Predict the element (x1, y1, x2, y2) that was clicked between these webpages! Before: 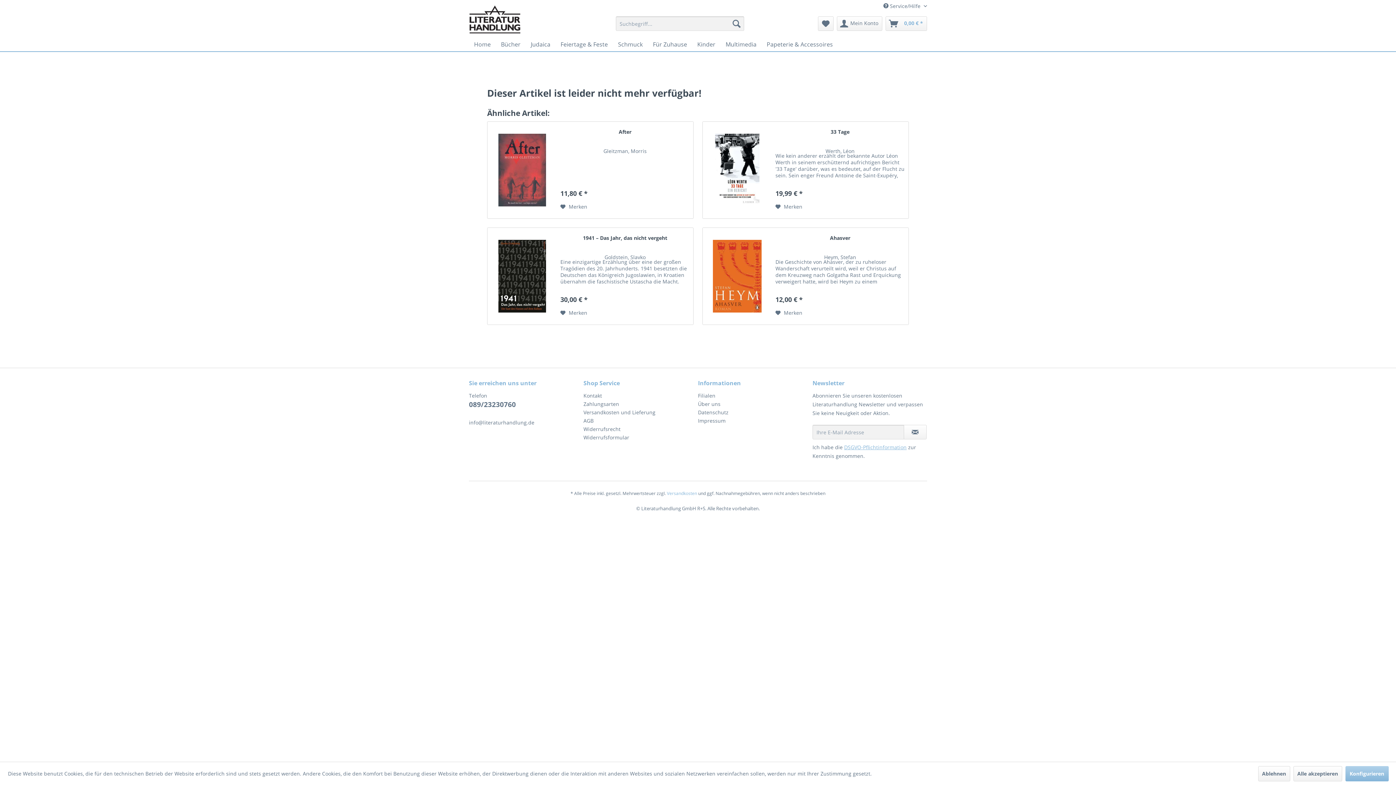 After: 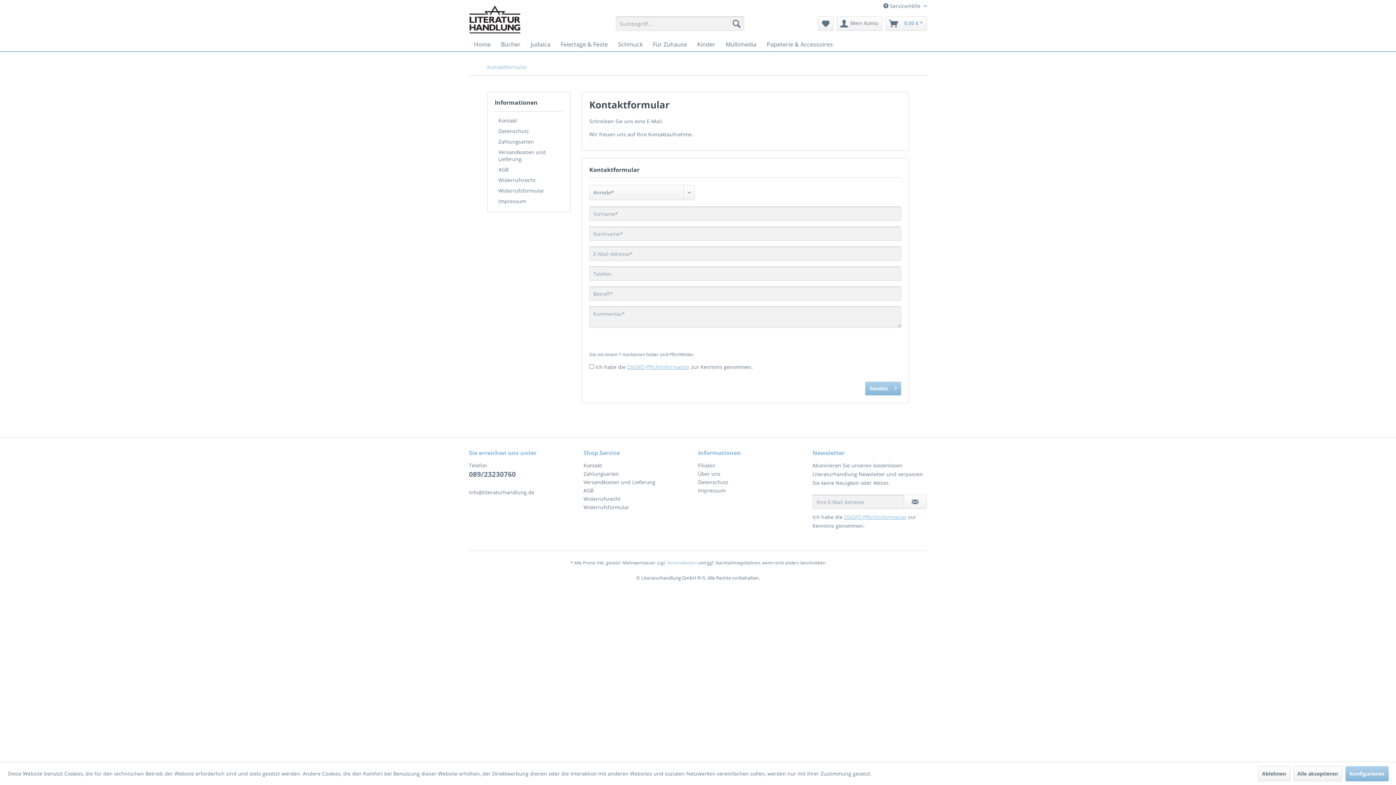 Action: label: Kontakt bbox: (583, 391, 694, 400)